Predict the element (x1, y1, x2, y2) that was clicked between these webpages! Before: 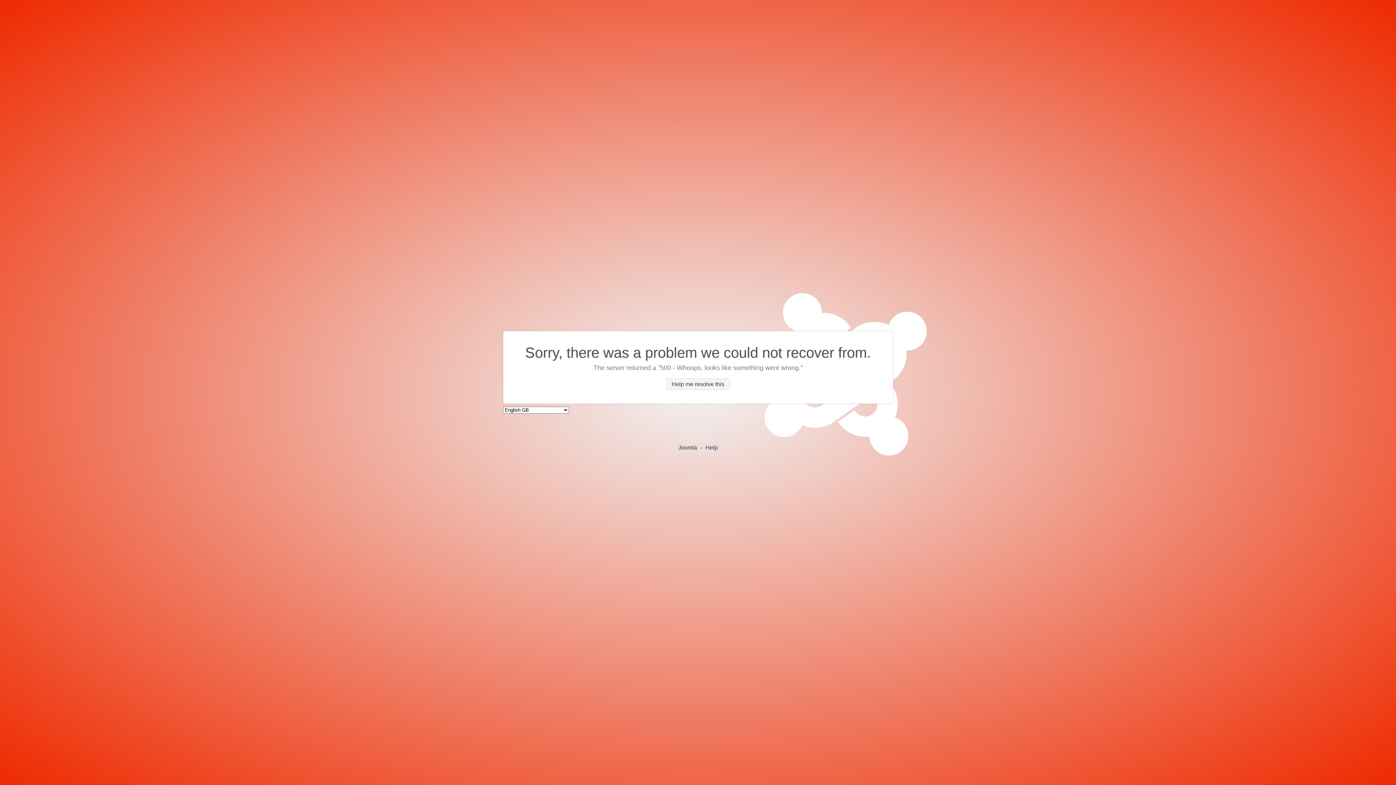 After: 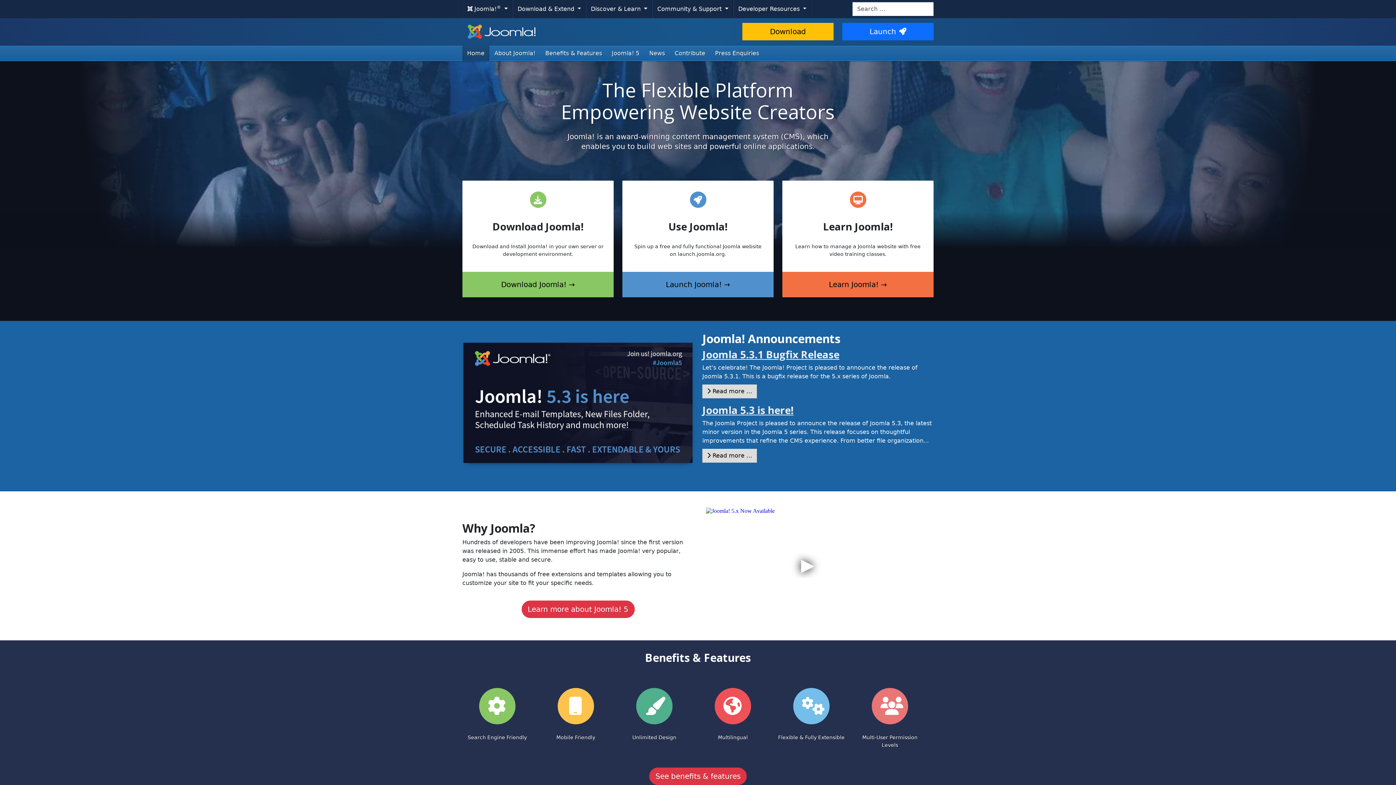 Action: bbox: (678, 444, 697, 450) label: Joomla